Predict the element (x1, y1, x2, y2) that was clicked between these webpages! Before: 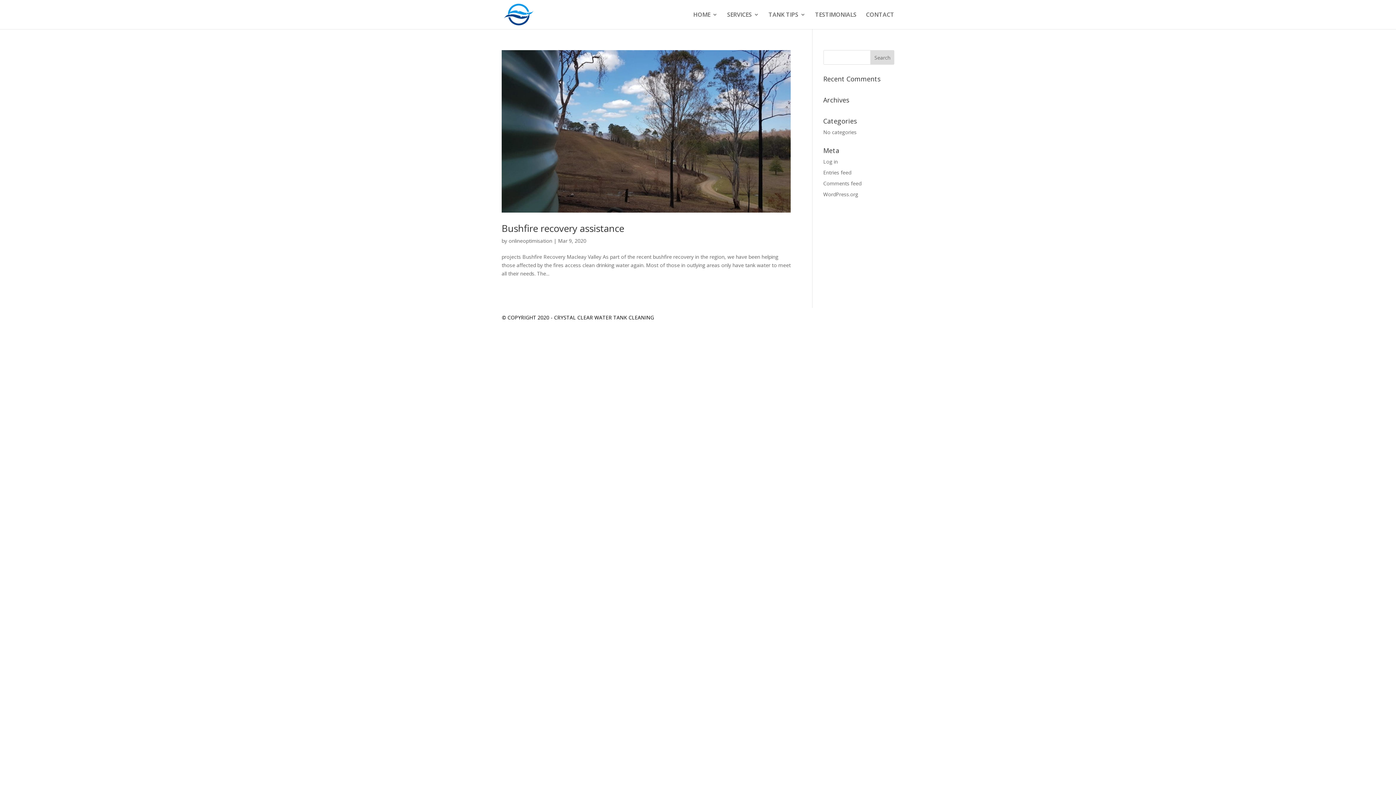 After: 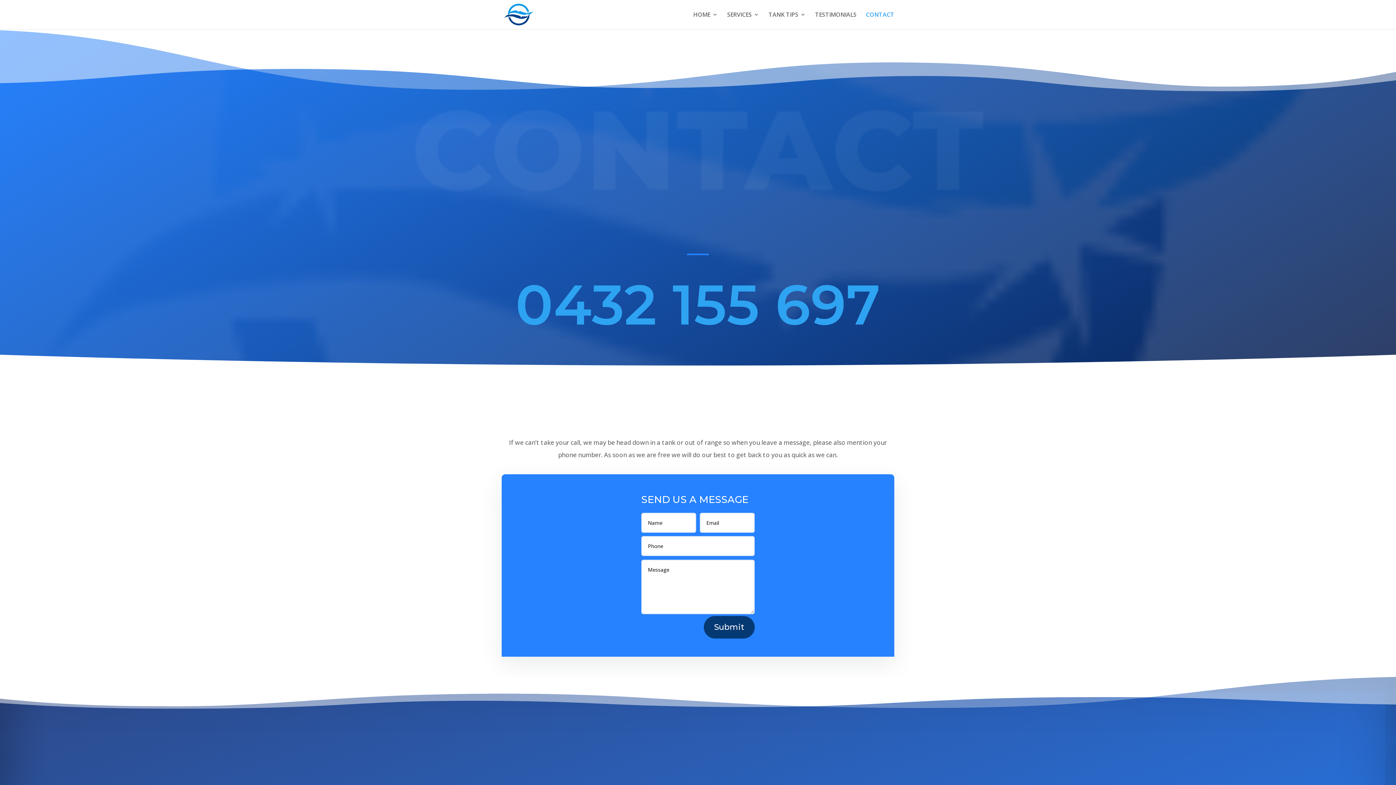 Action: label: CONTACT bbox: (866, 12, 894, 29)